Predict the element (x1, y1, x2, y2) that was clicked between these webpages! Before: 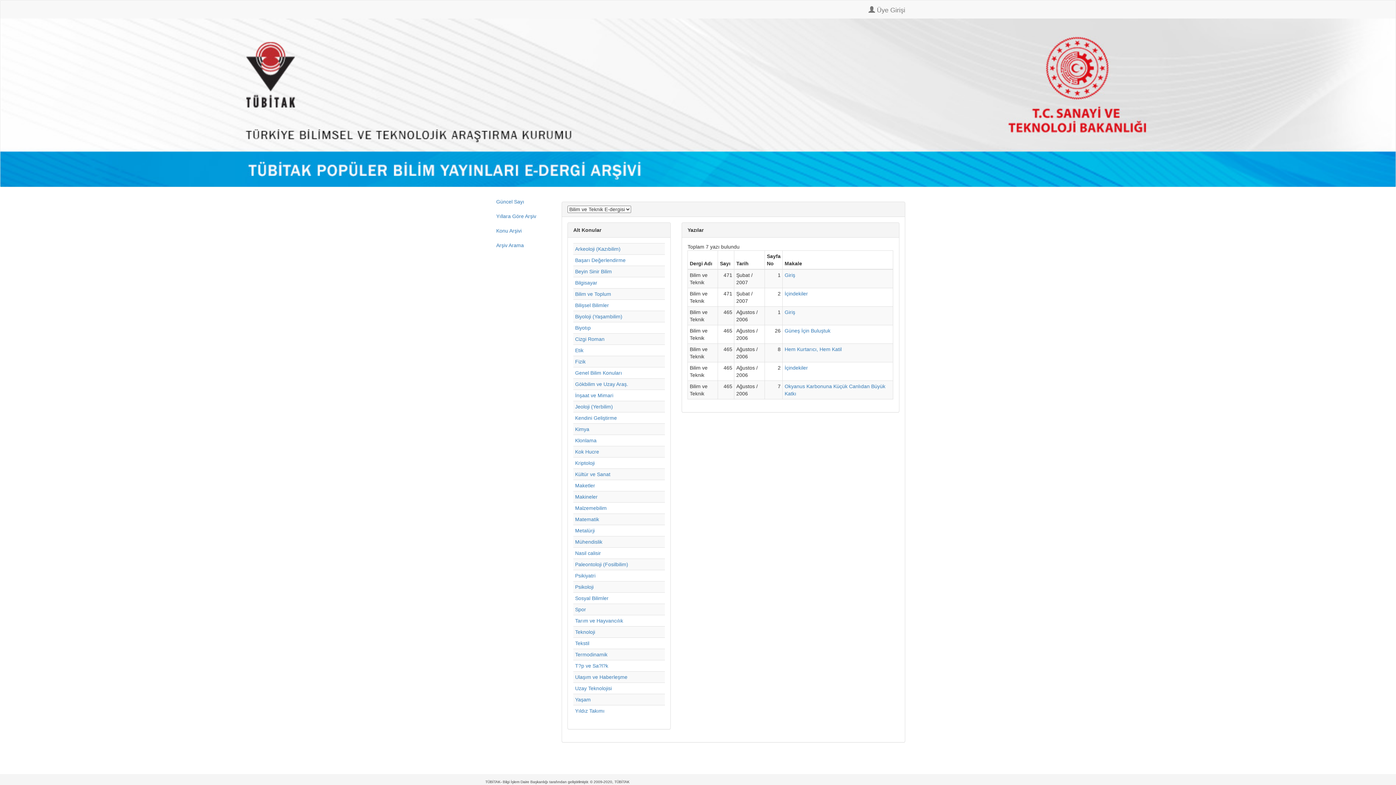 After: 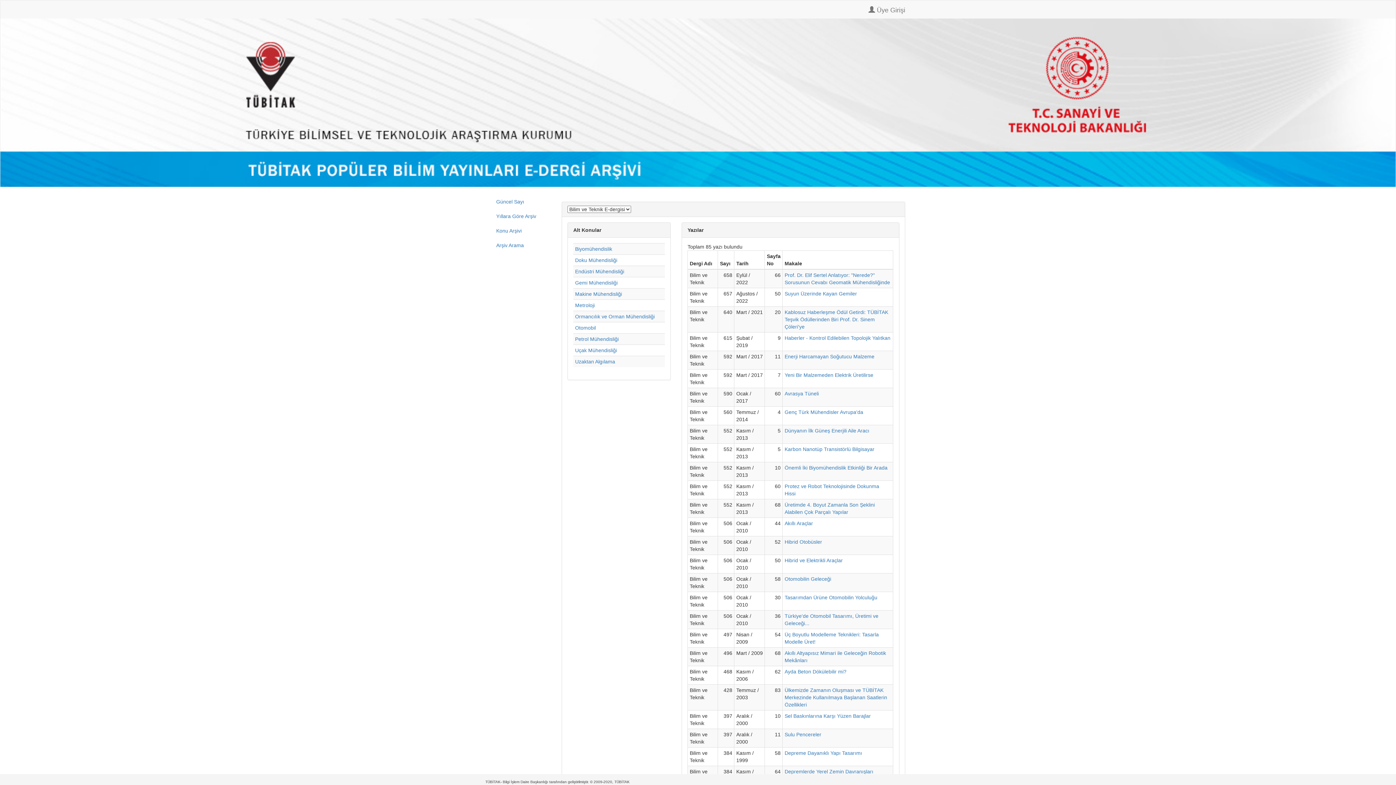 Action: label: Mühendislik bbox: (575, 539, 602, 544)